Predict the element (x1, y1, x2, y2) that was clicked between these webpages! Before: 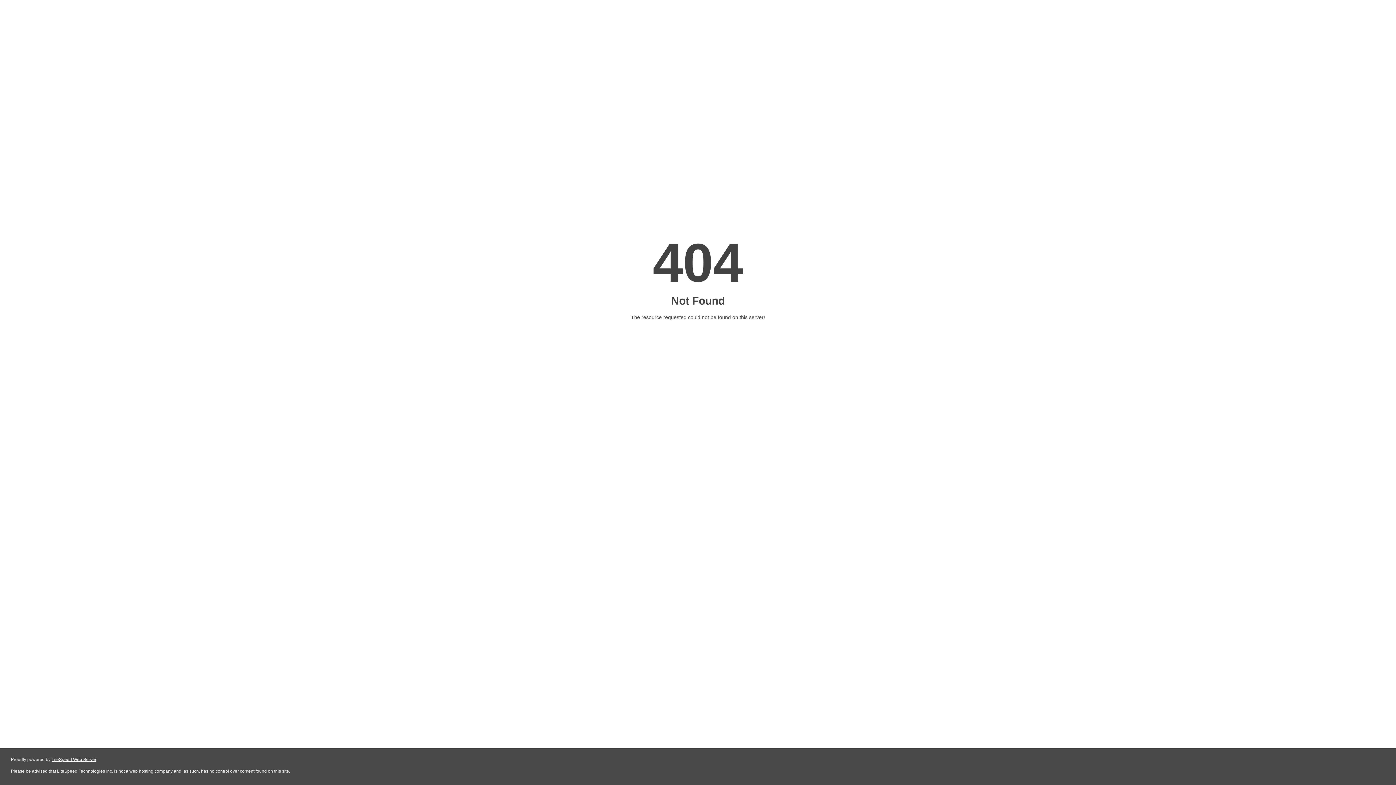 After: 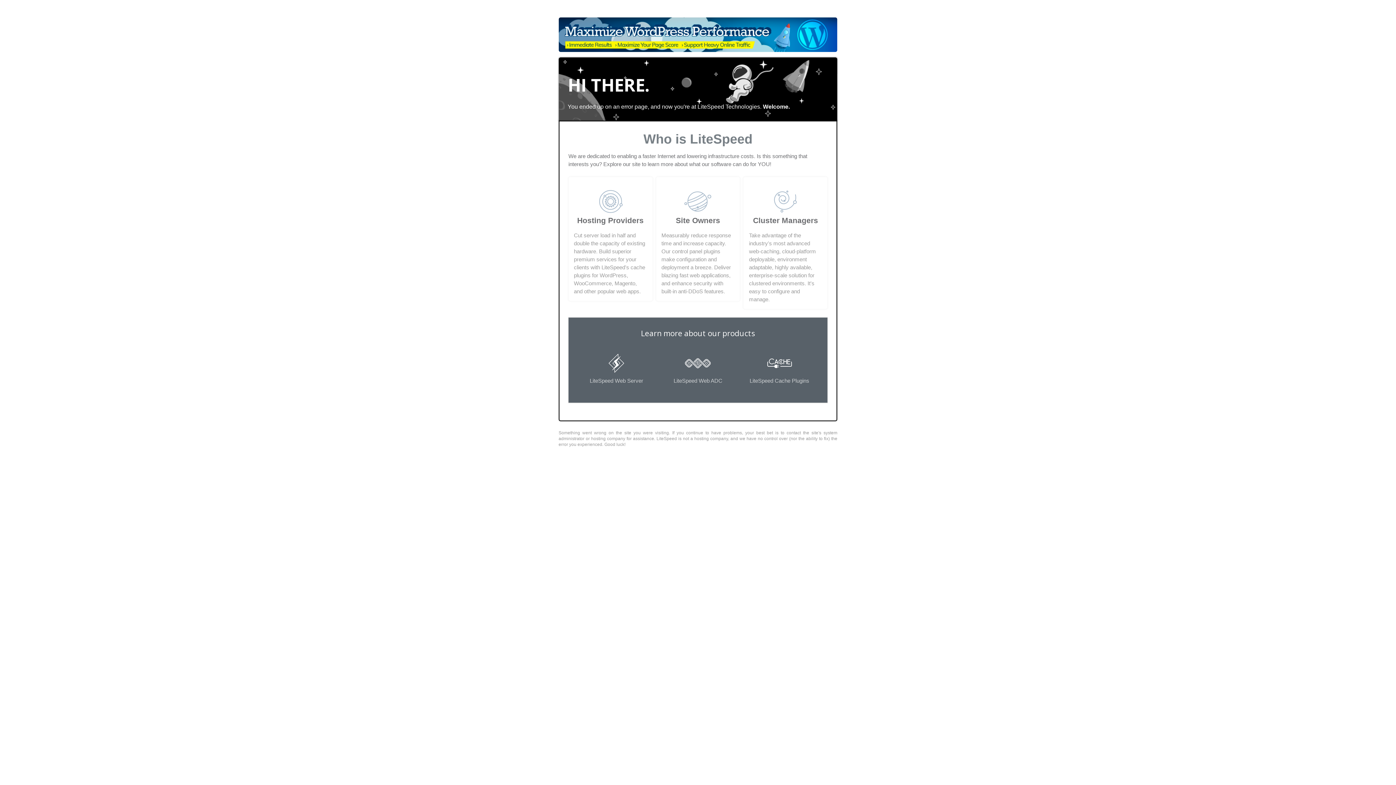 Action: bbox: (51, 757, 96, 762) label: LiteSpeed Web Server